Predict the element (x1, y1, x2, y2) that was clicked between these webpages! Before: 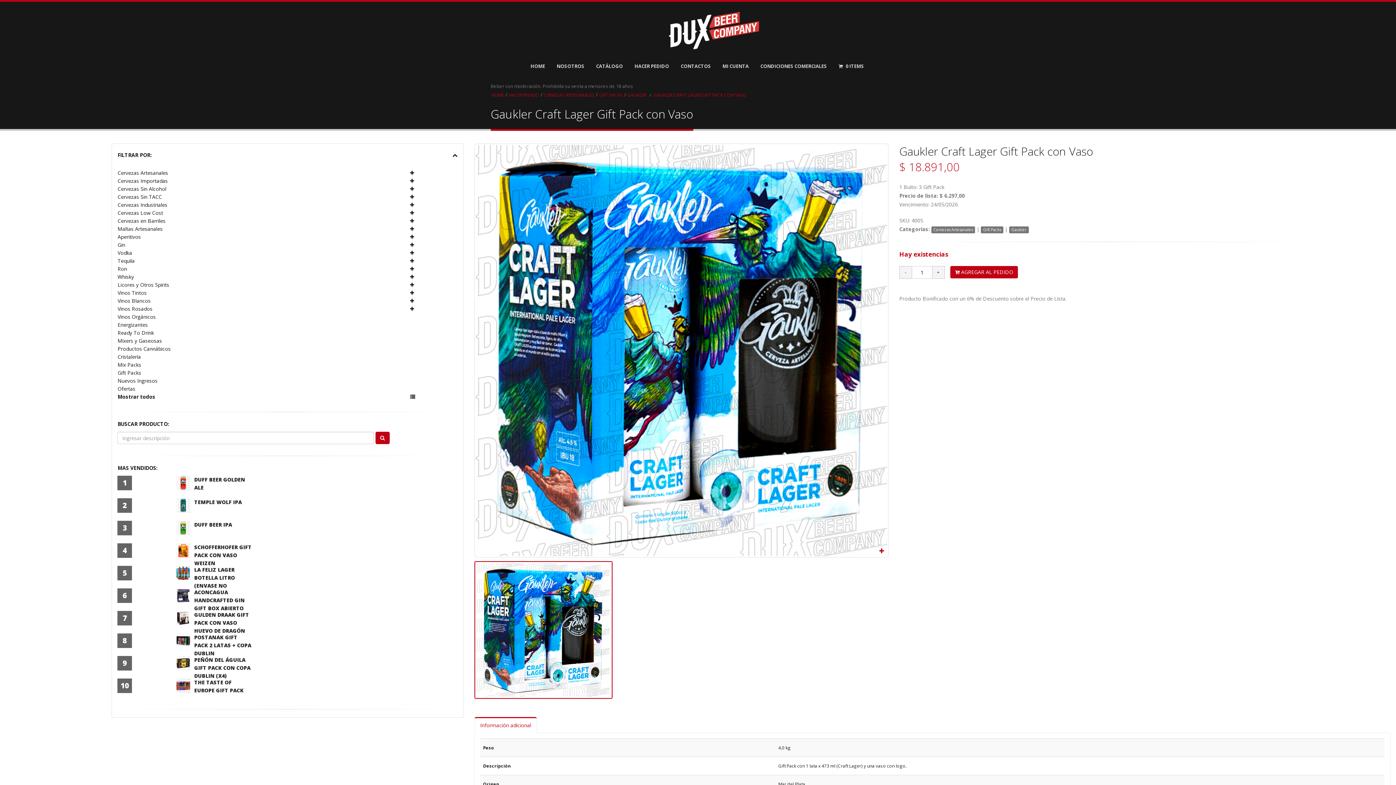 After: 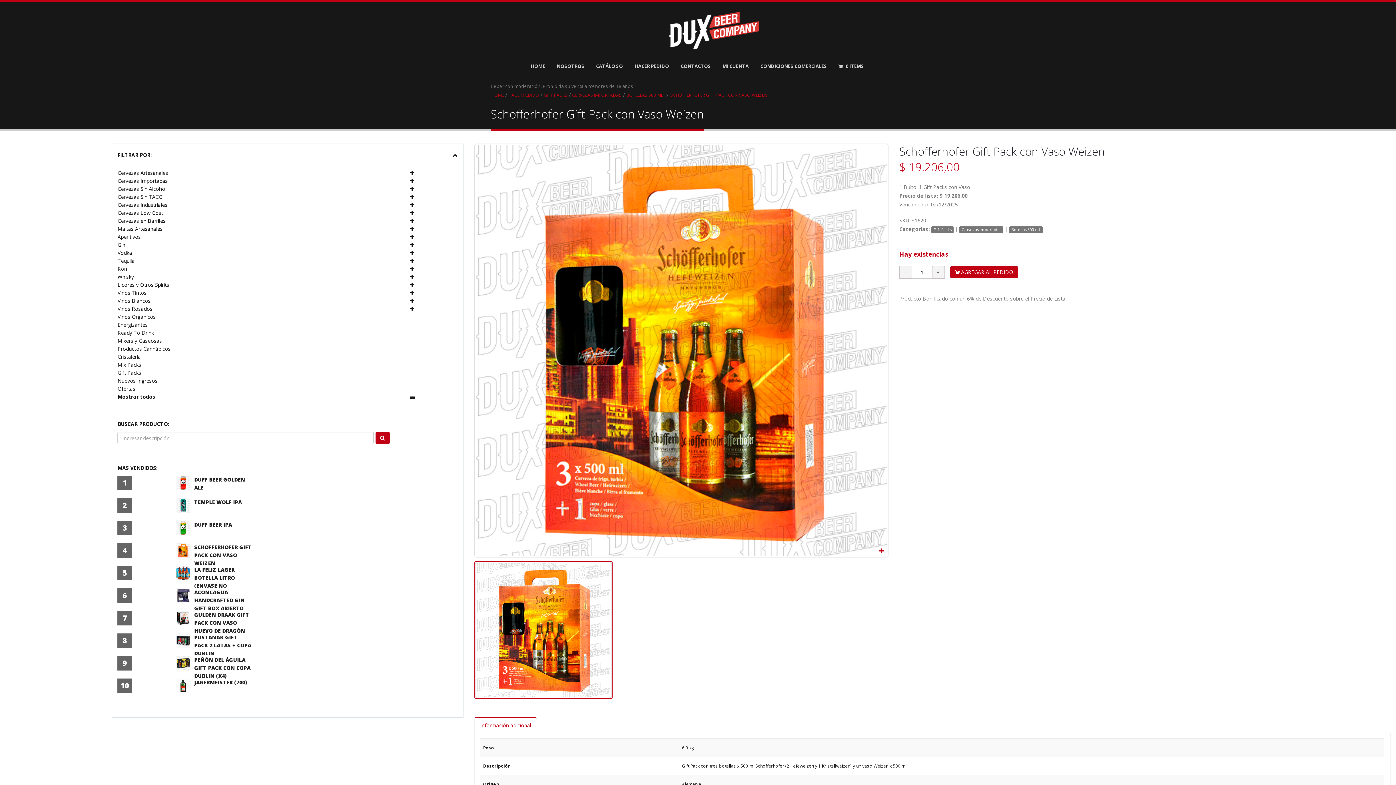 Action: label: SCHOFFERHOFER GIFT PACK CON VASO WEIZEN bbox: (194, 543, 252, 567)